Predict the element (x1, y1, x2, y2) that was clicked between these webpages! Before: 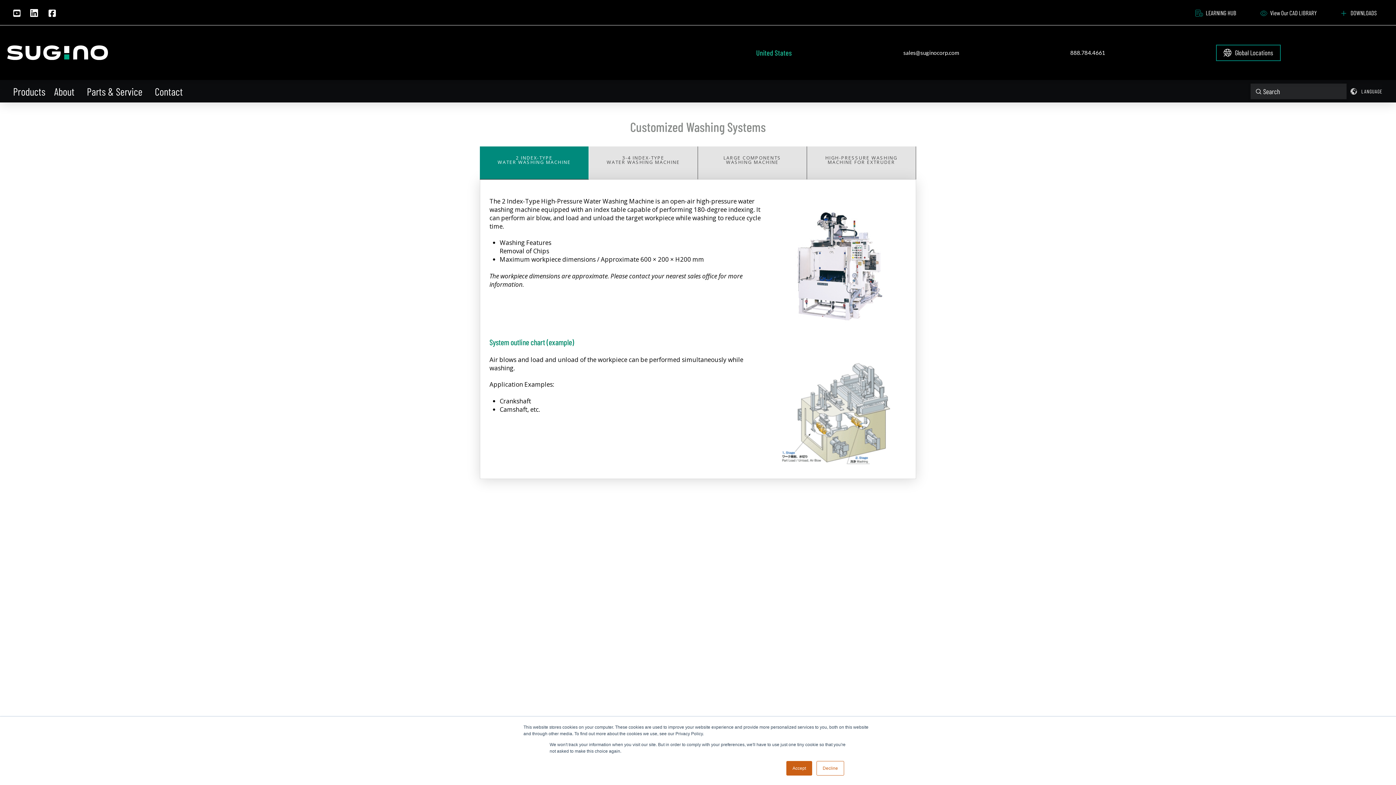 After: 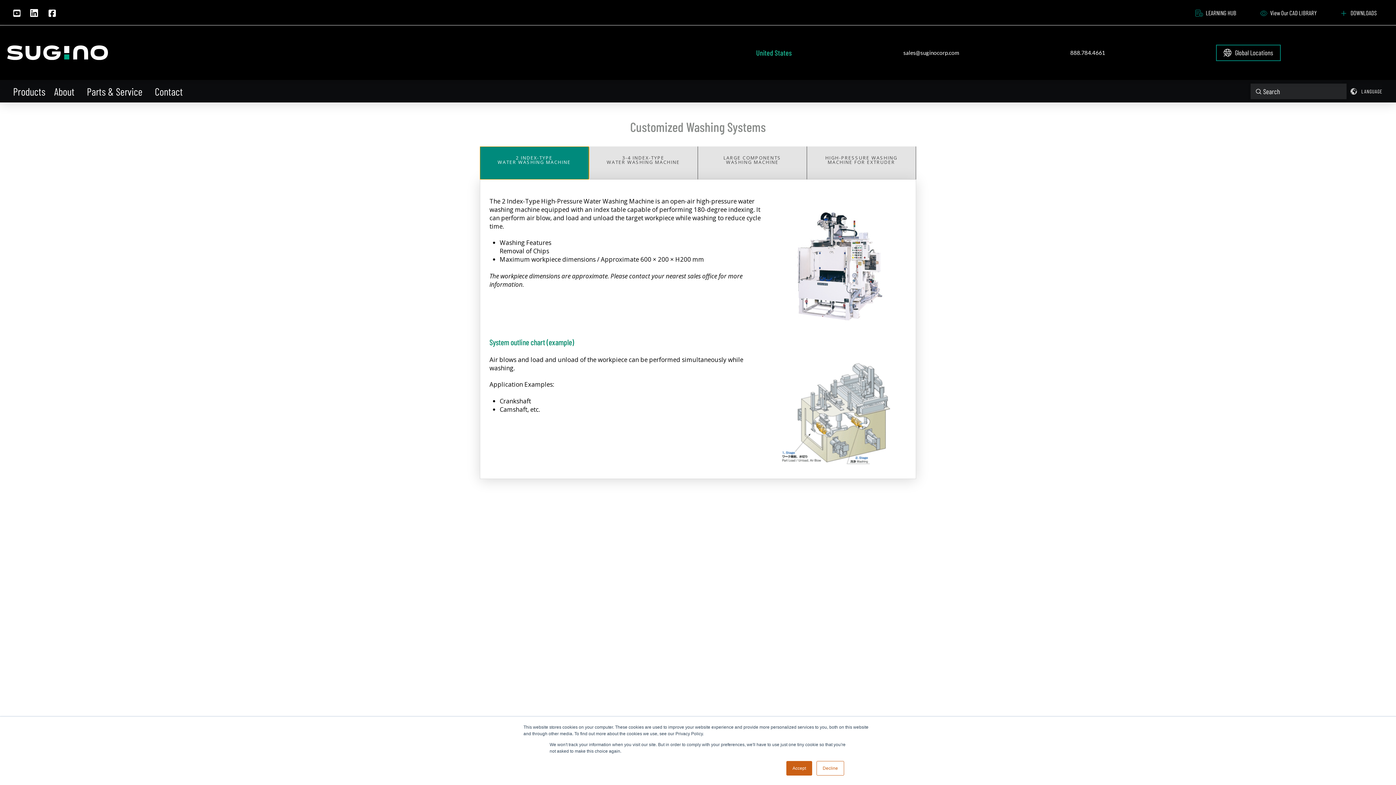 Action: bbox: (480, 146, 589, 179) label: 2 INDEX-TYPE
WATER WASHING MACHINE